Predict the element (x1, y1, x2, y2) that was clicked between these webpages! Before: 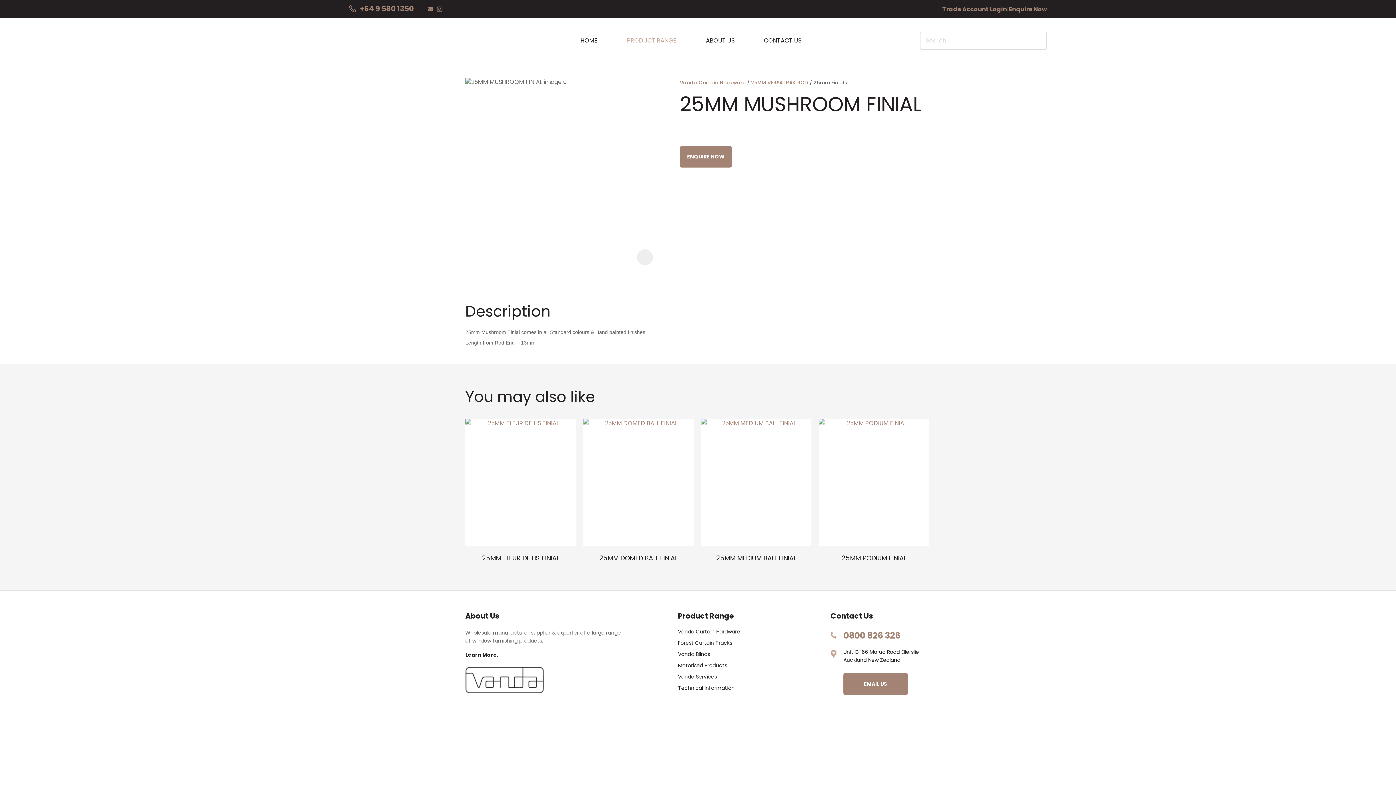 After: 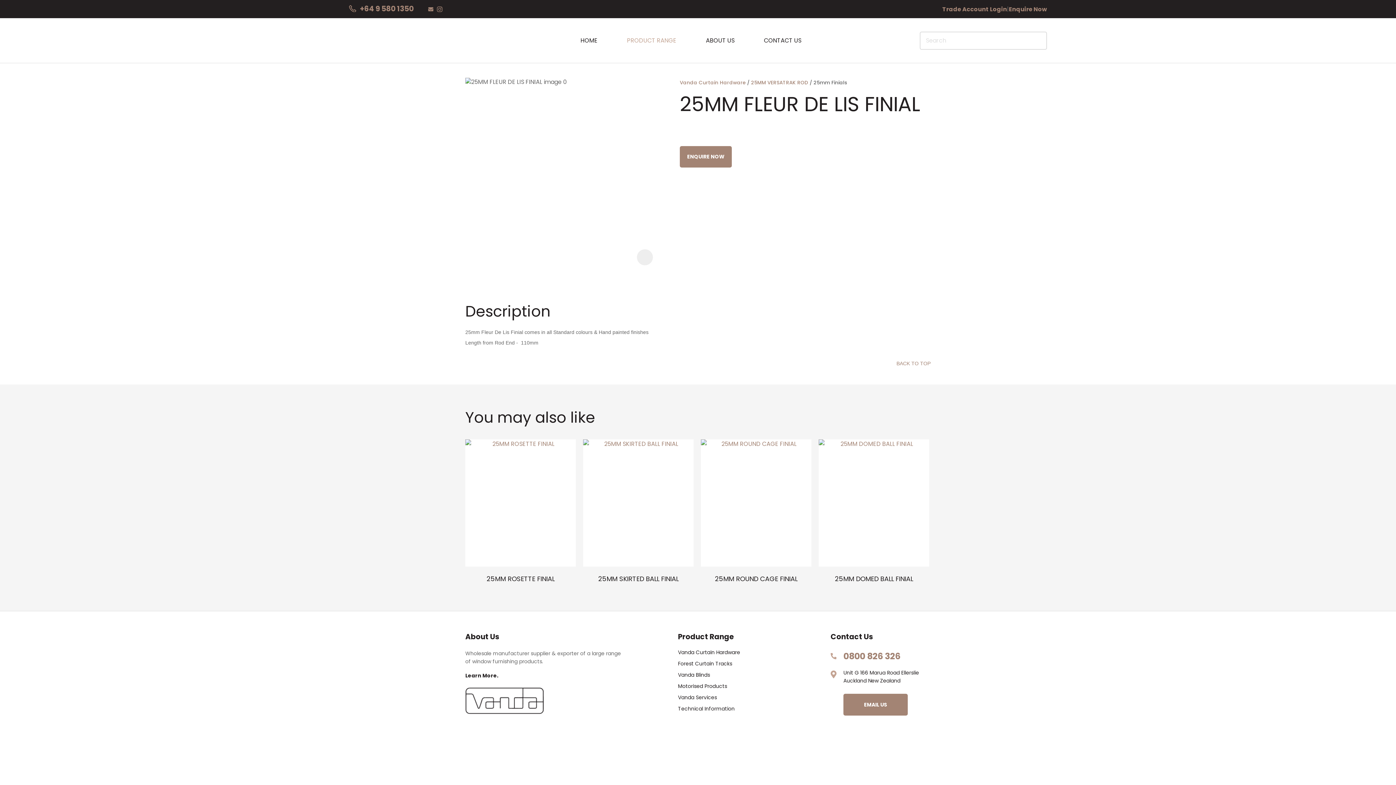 Action: bbox: (482, 553, 559, 562) label: 25MM FLEUR DE LIS FINIAL